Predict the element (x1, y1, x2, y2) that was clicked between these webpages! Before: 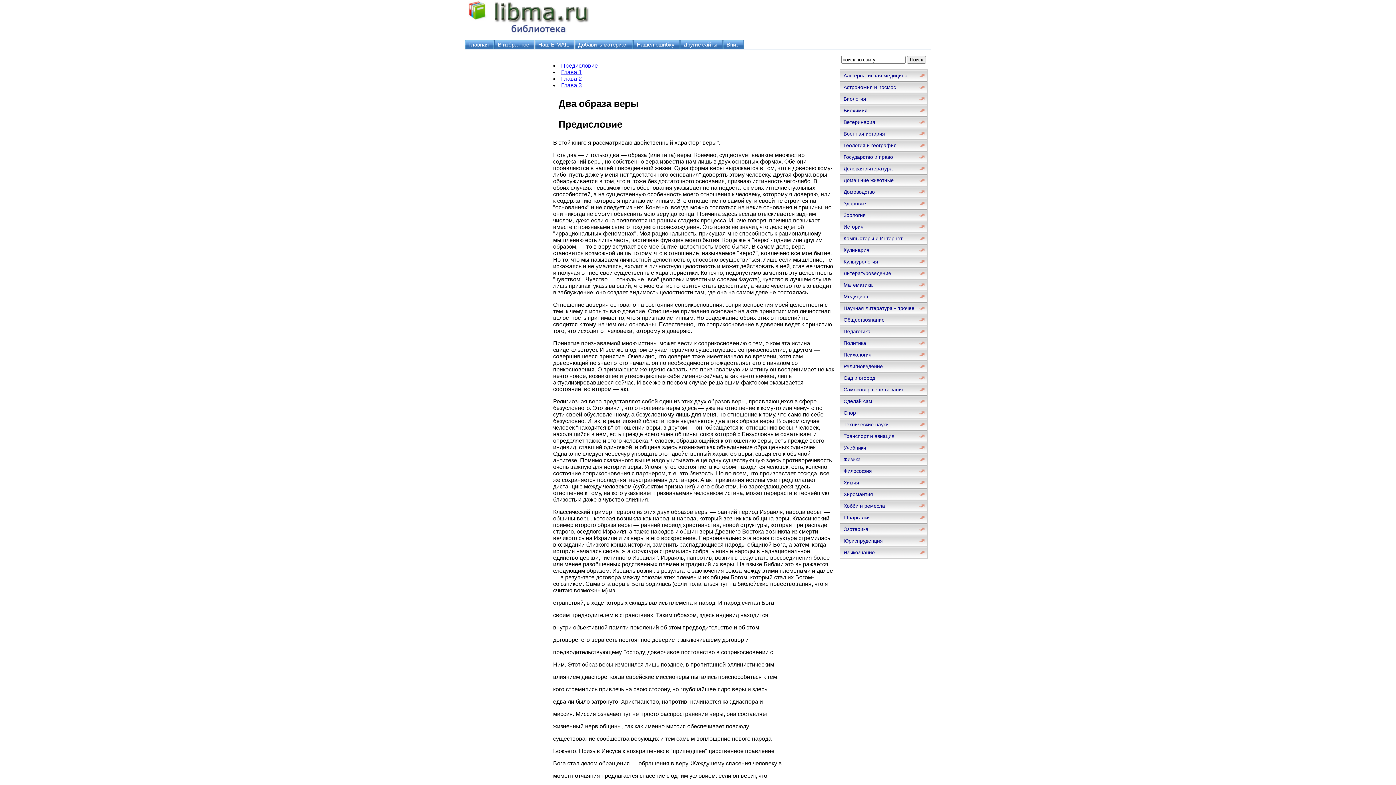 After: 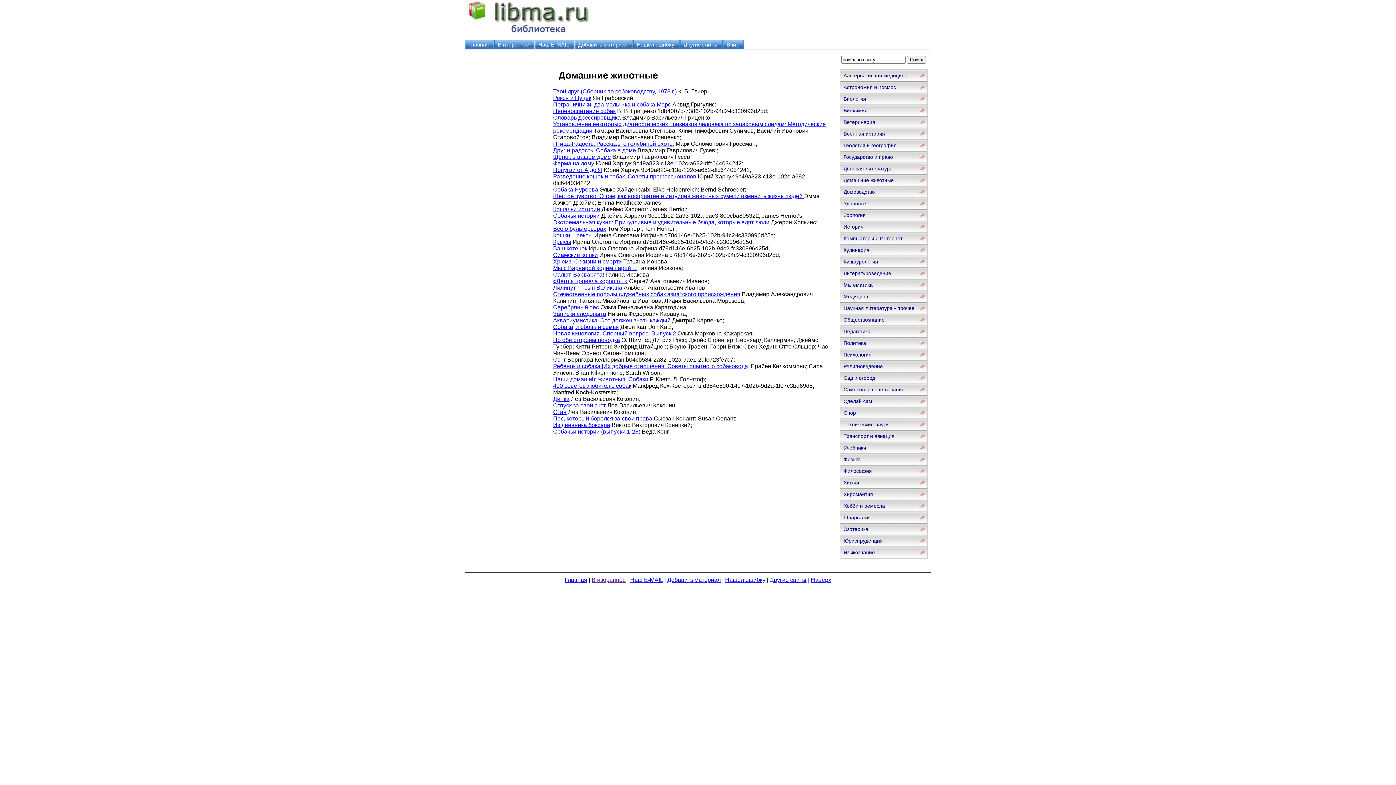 Action: bbox: (840, 174, 927, 186) label: Домашние животные